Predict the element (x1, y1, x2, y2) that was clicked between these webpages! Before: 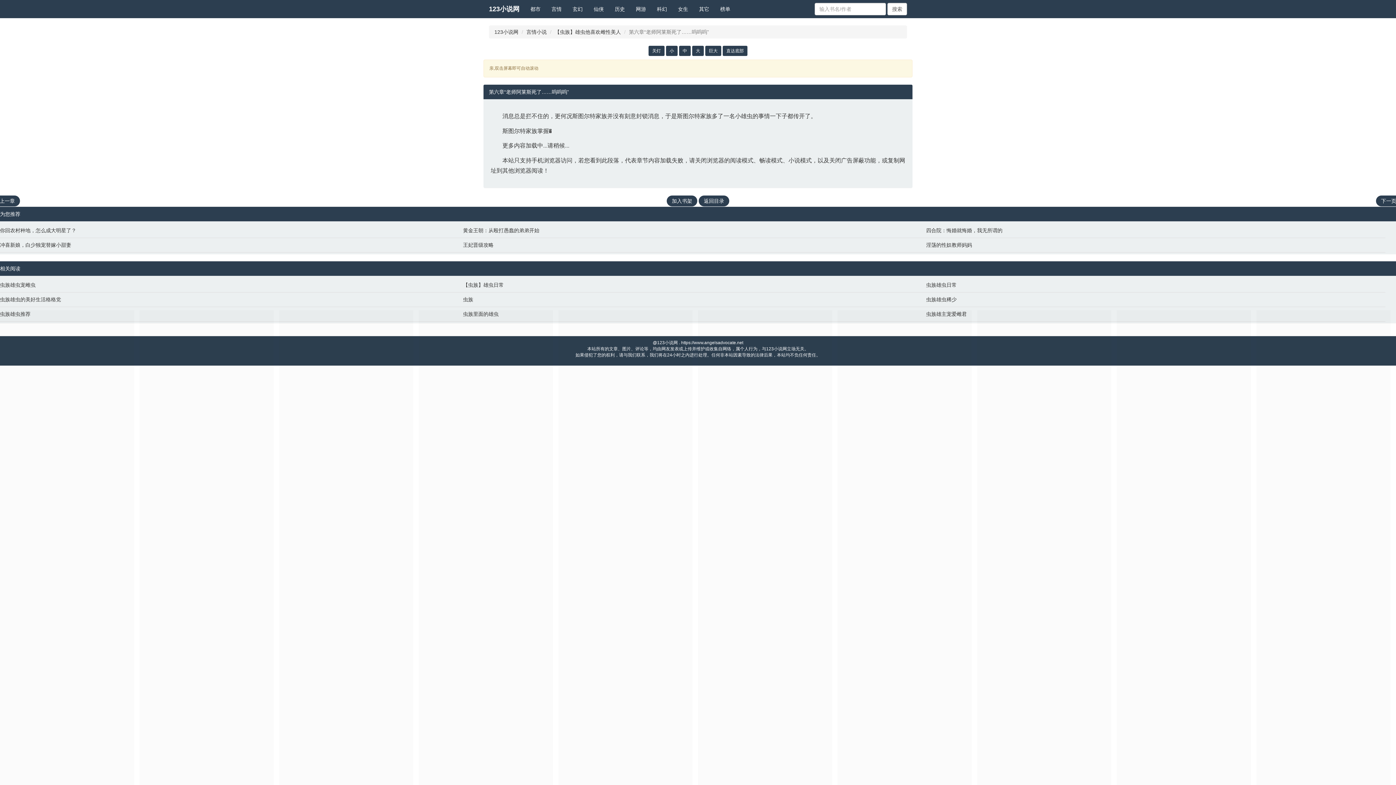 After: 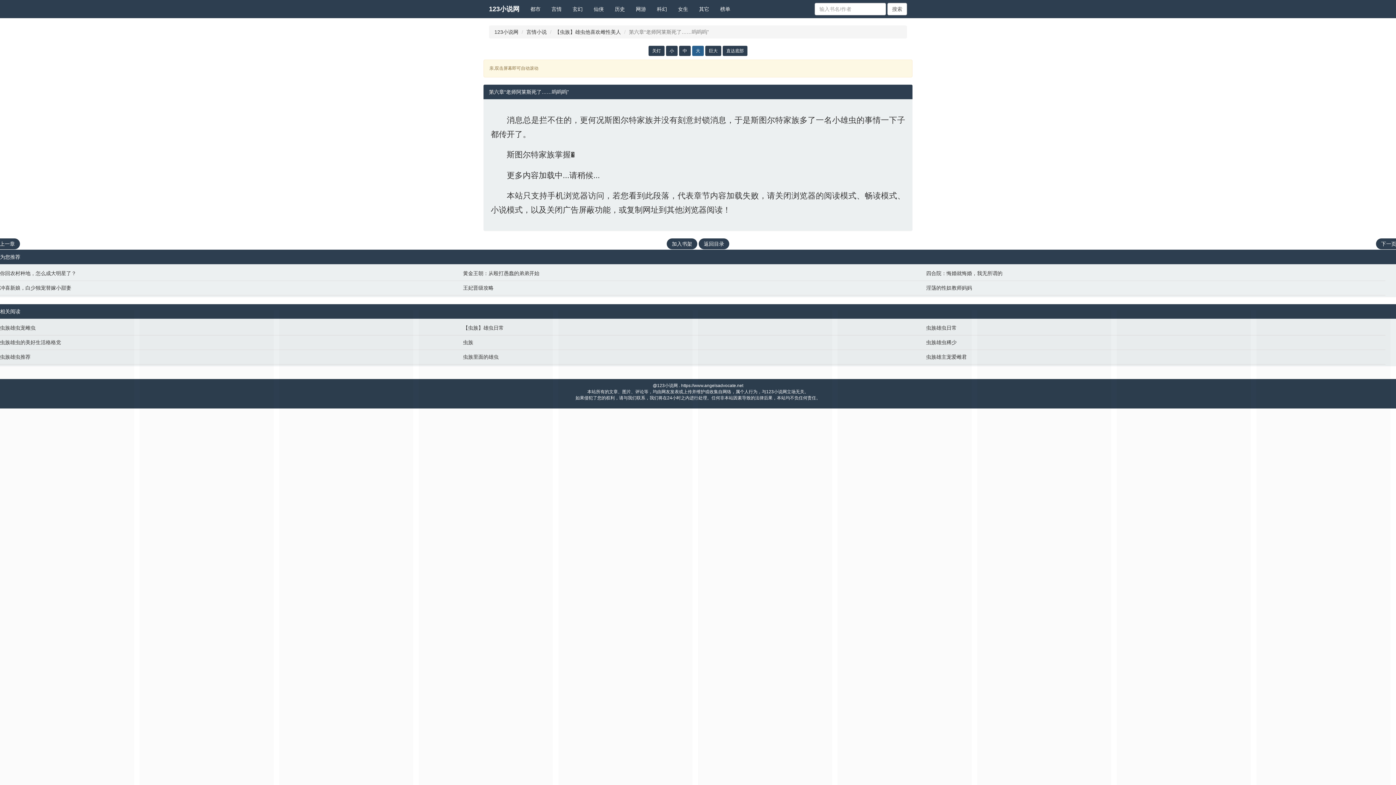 Action: bbox: (692, 45, 704, 56) label: 大